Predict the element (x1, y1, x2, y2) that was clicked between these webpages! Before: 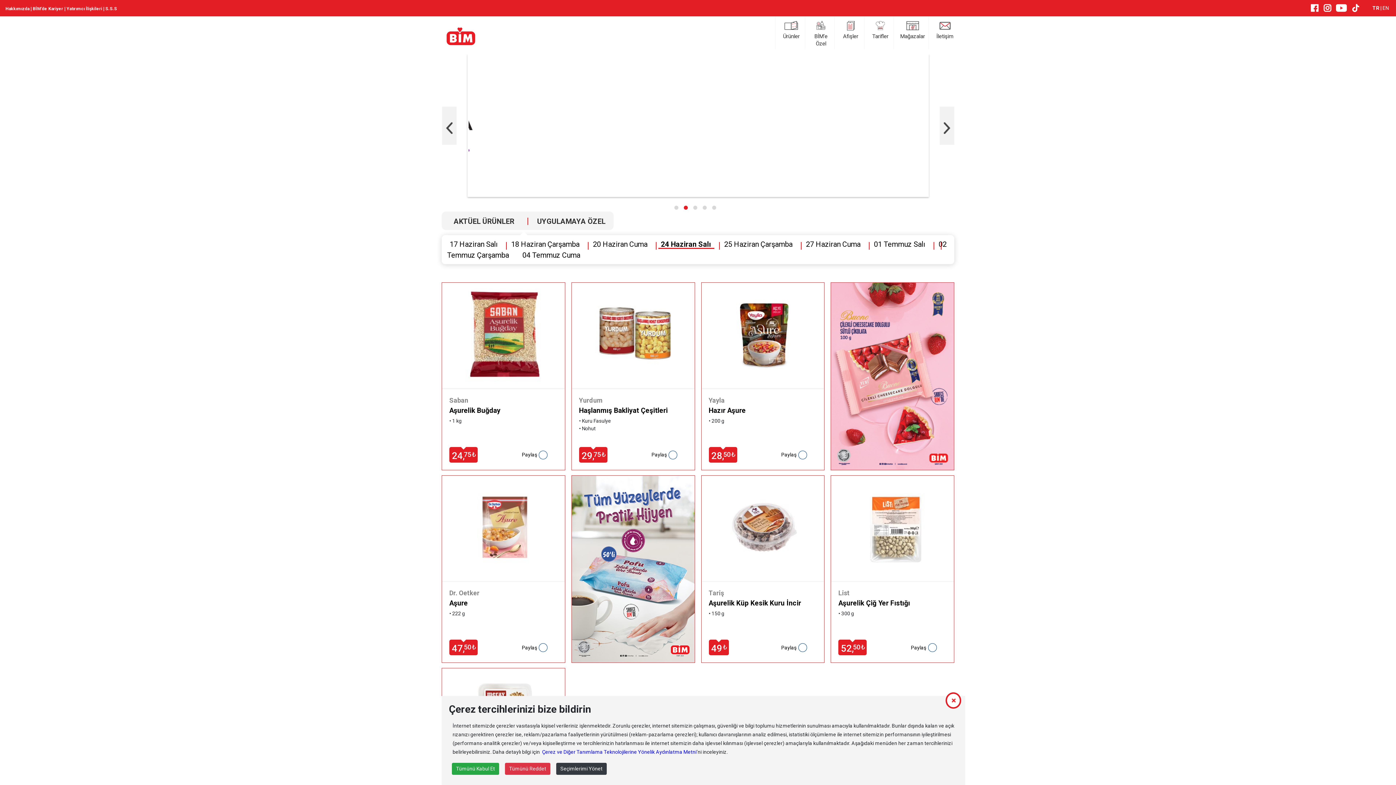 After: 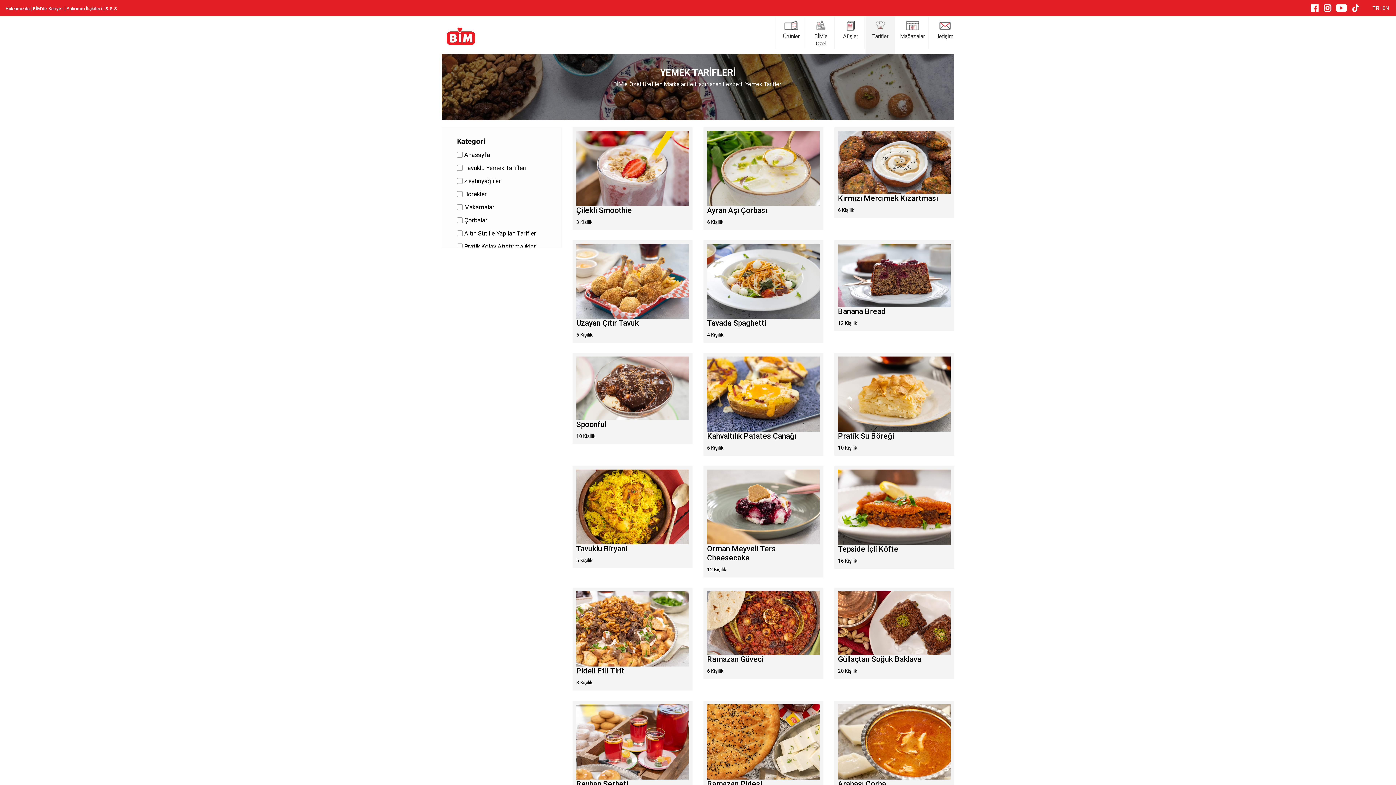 Action: bbox: (865, 16, 895, 54) label: Tarifler